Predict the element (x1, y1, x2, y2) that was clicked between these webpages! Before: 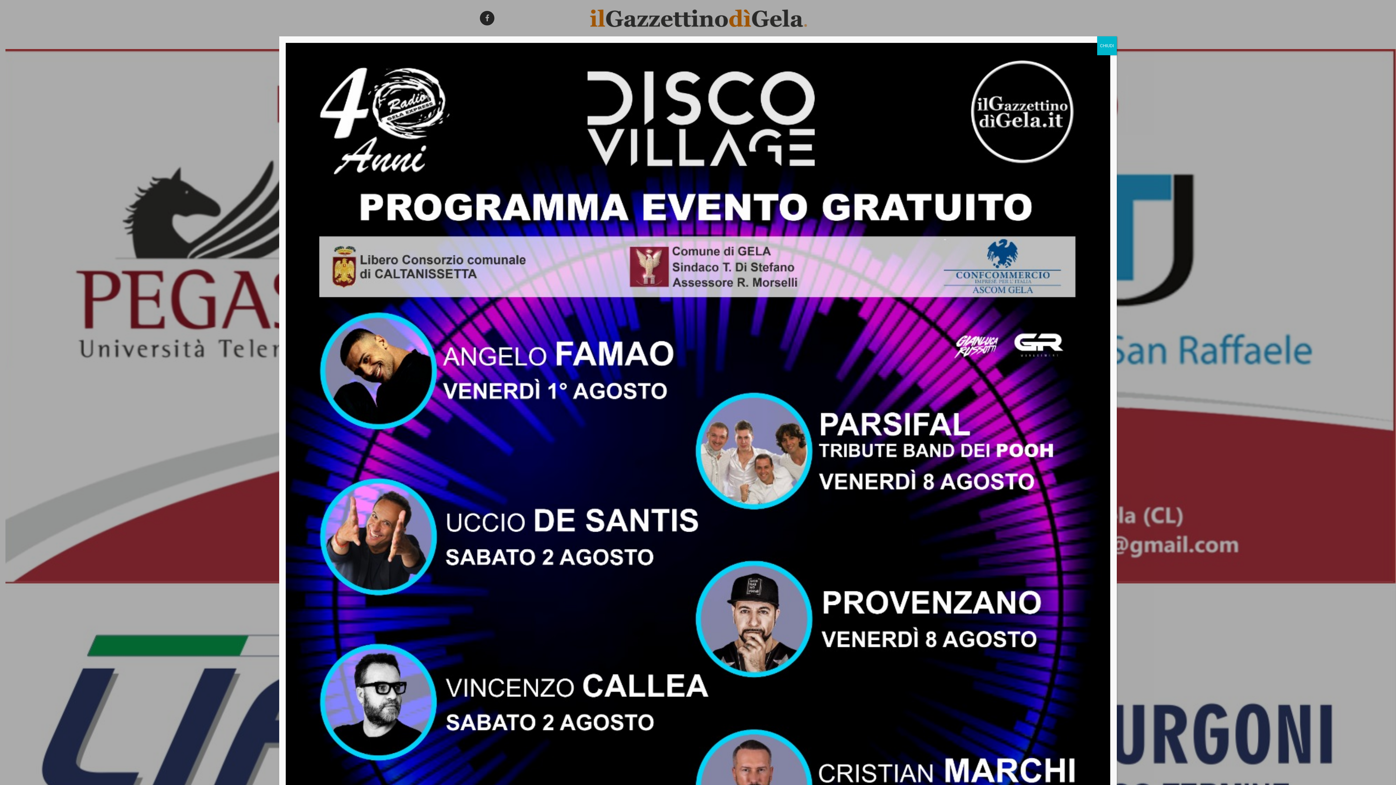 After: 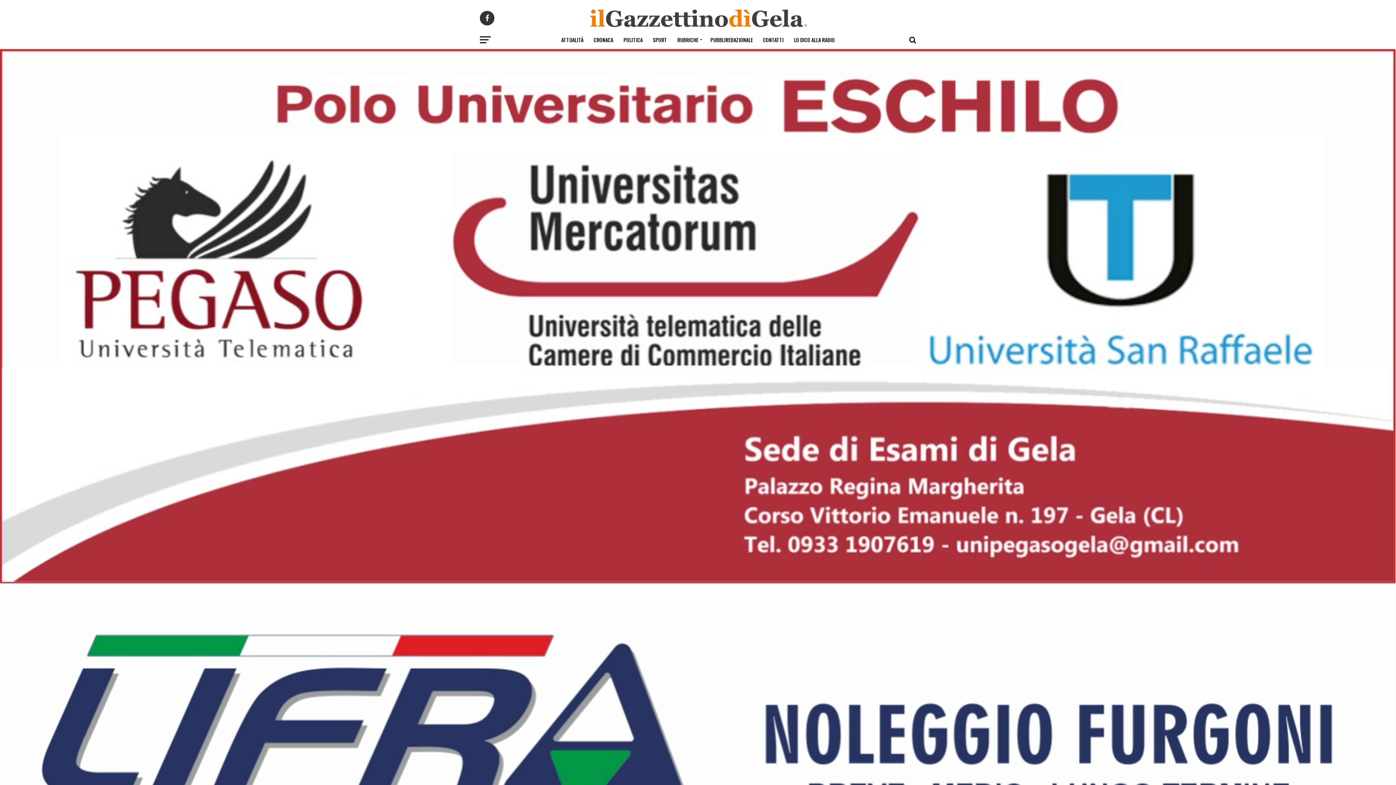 Action: bbox: (1097, 36, 1117, 55) label: Chiudi